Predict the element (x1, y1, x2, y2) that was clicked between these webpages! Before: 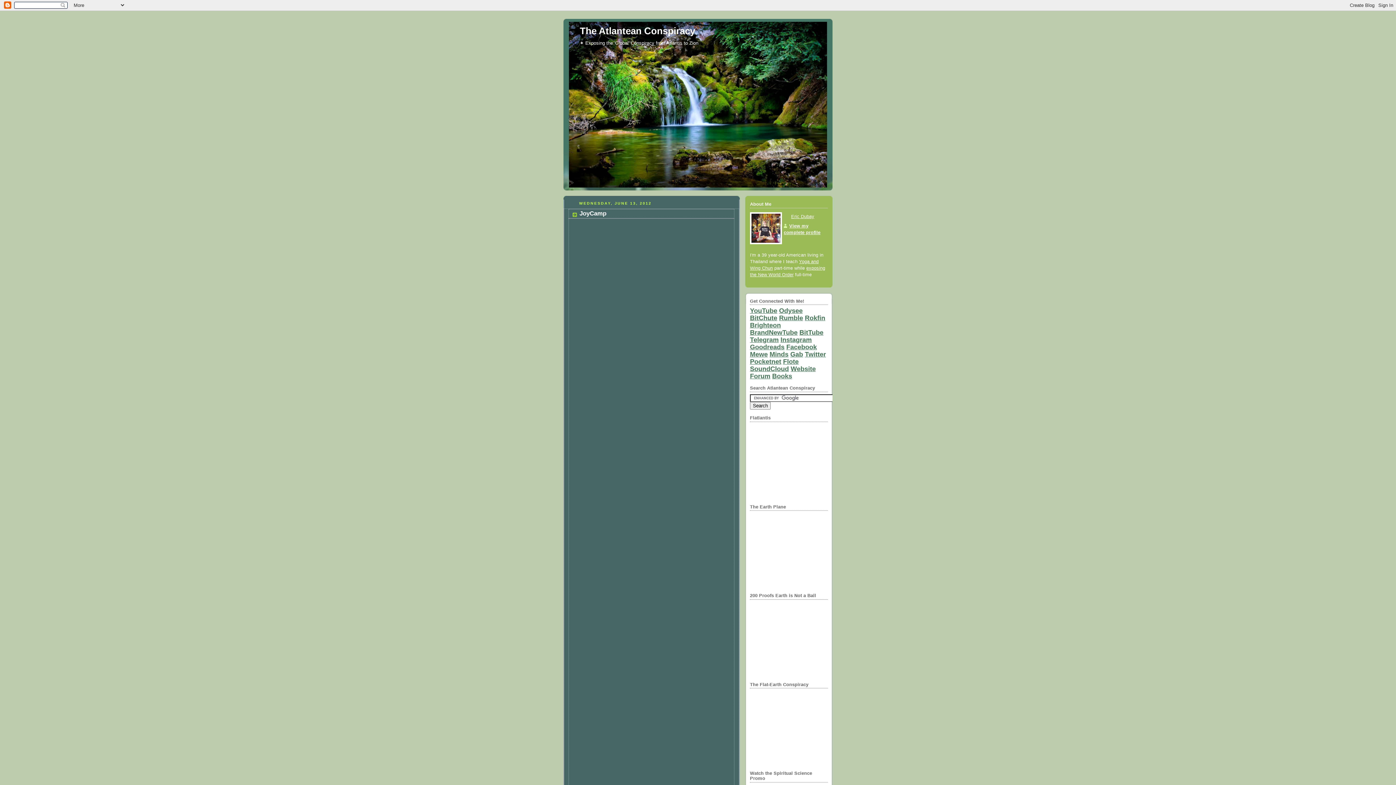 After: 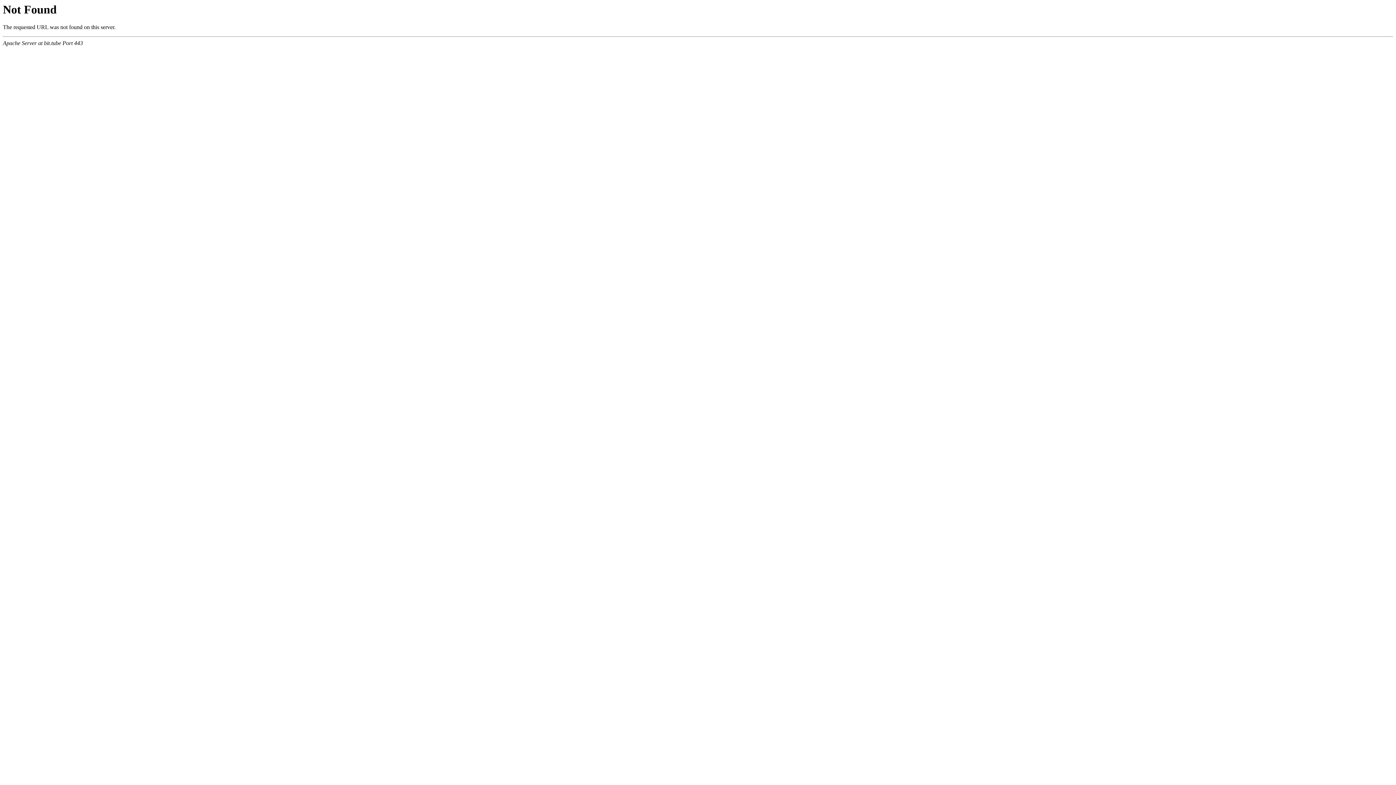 Action: bbox: (799, 328, 823, 336) label: BitTube